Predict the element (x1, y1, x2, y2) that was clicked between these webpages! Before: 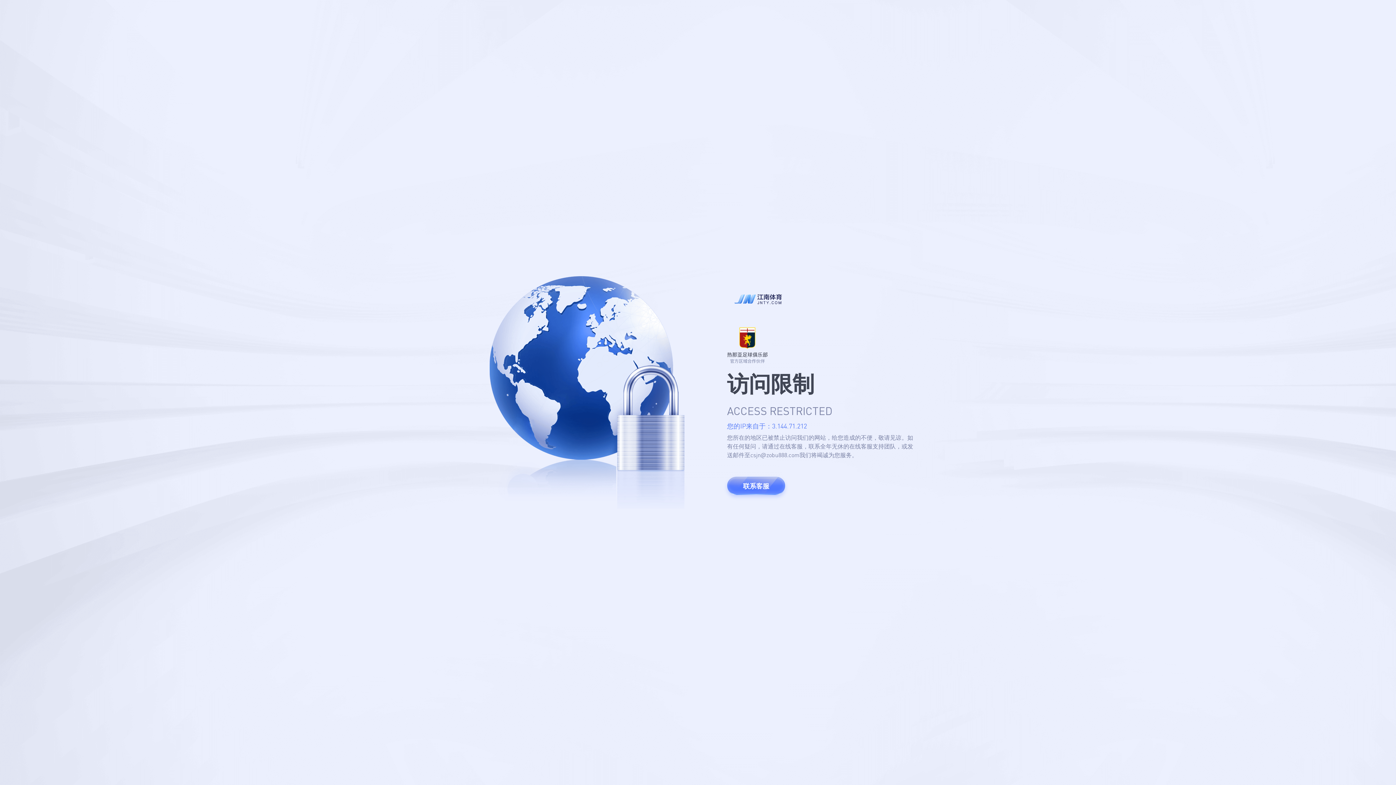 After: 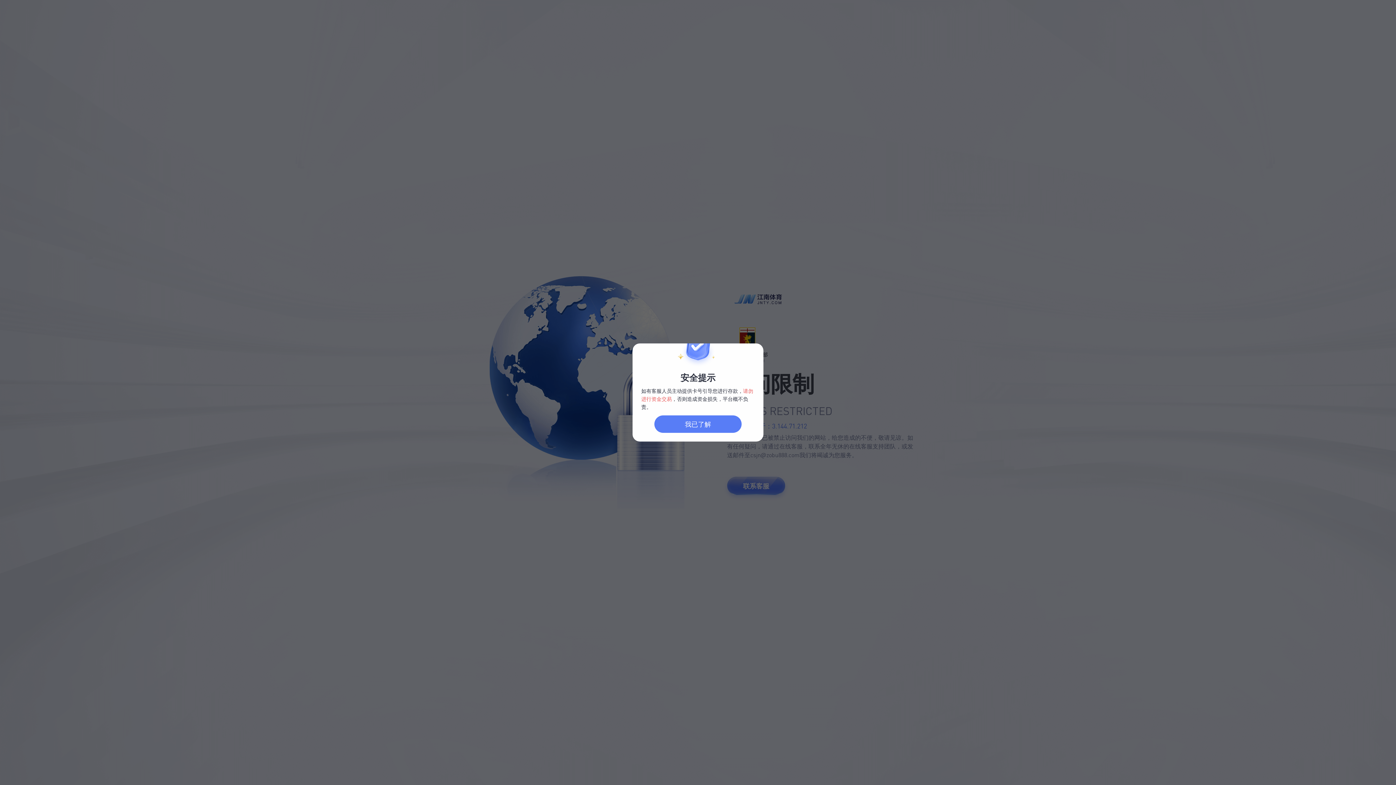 Action: bbox: (727, 477, 785, 495) label: 联系客服